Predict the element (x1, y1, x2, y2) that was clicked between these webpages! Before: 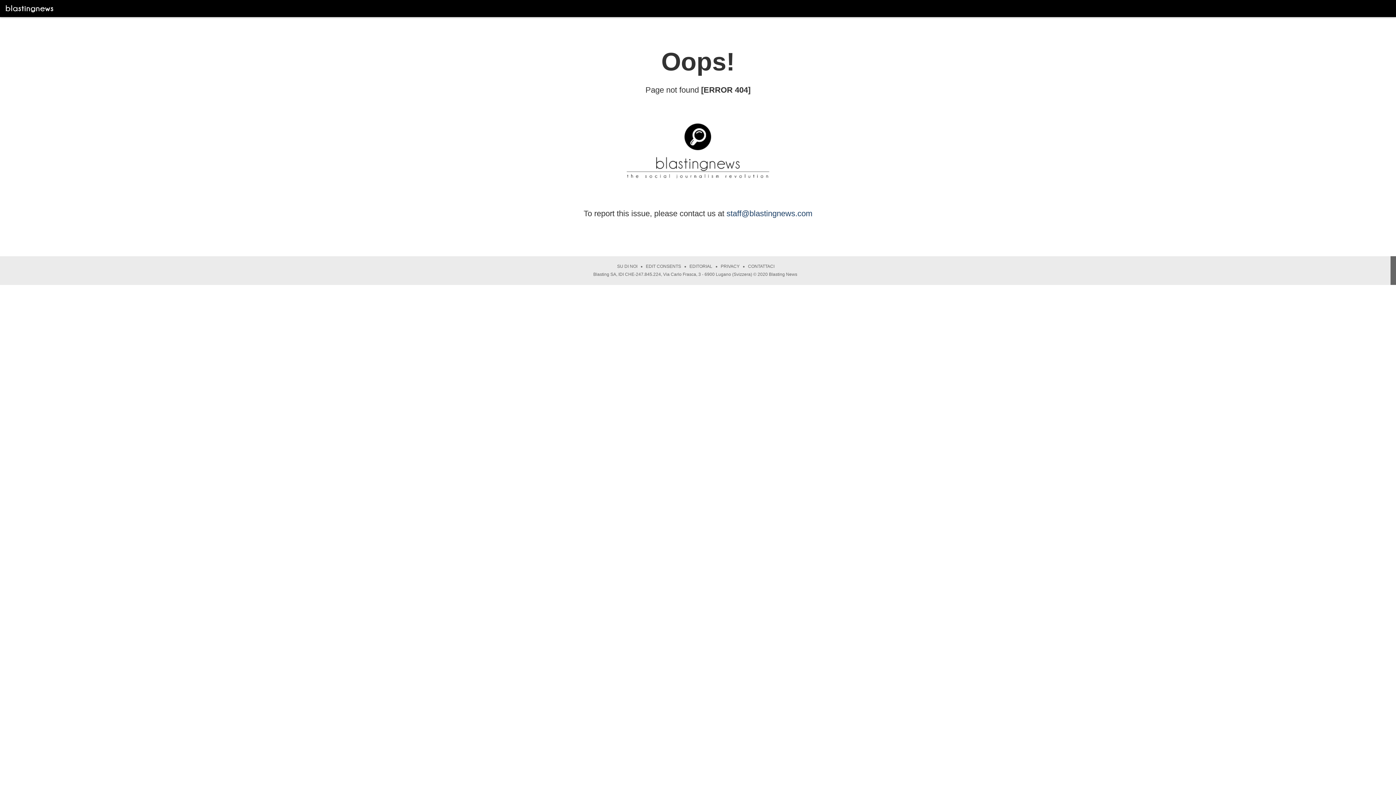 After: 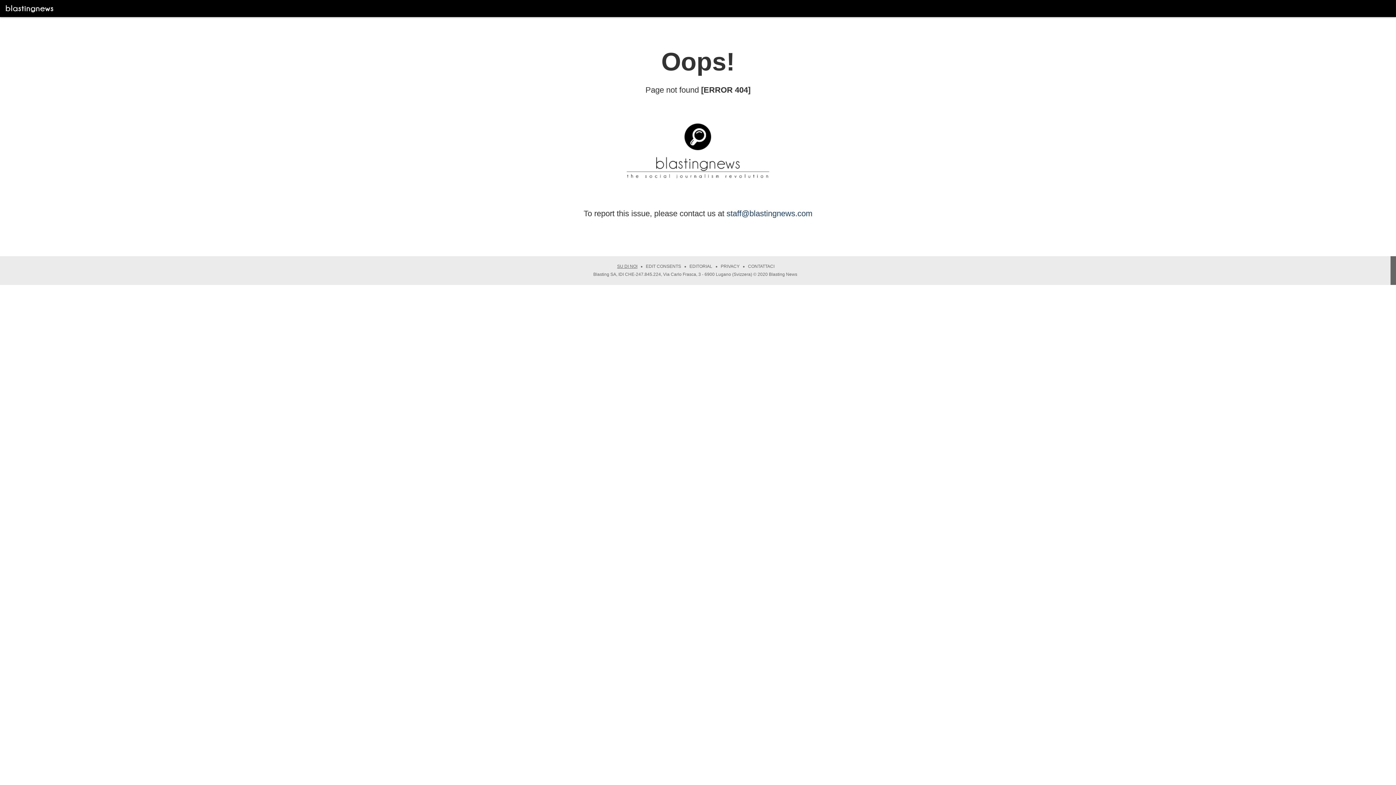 Action: bbox: (617, 264, 637, 269) label: SU DI NOI